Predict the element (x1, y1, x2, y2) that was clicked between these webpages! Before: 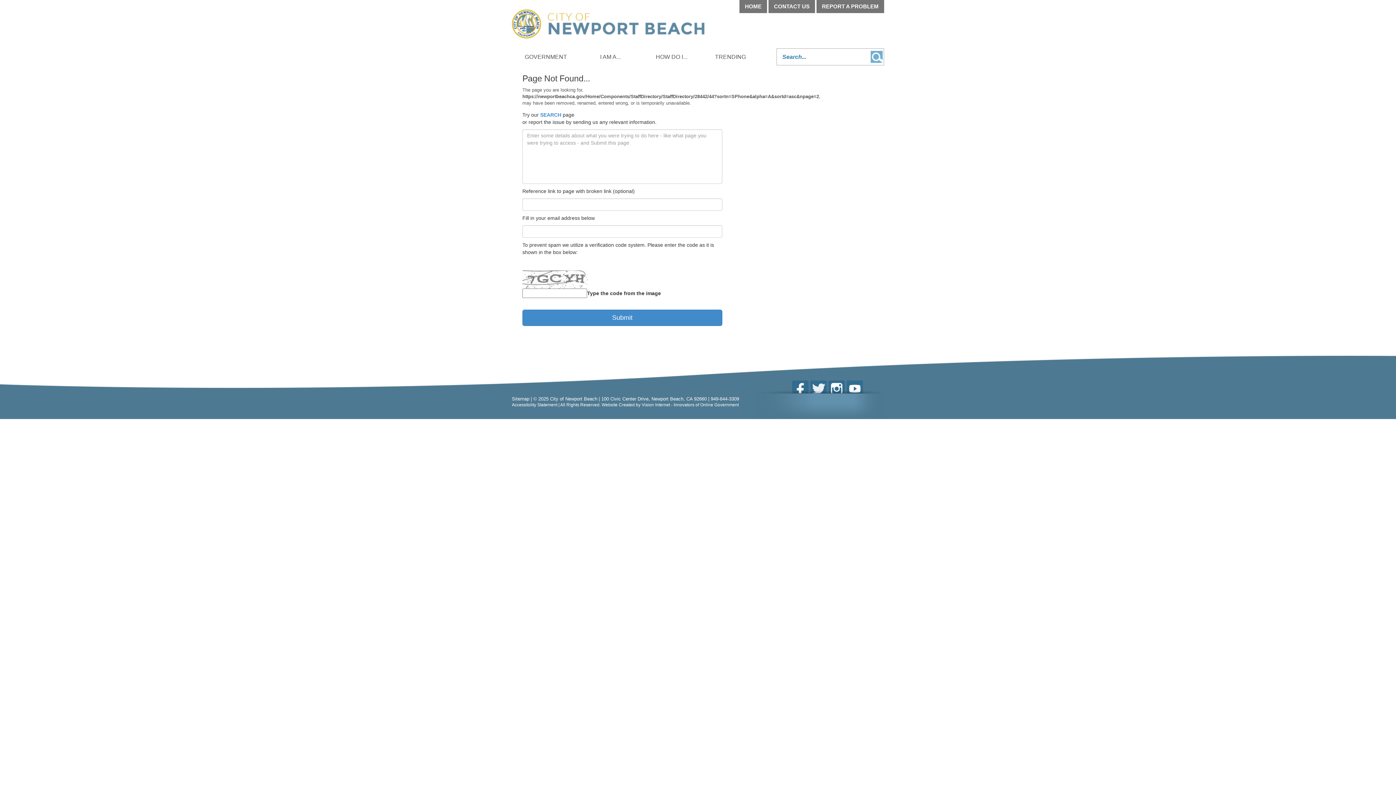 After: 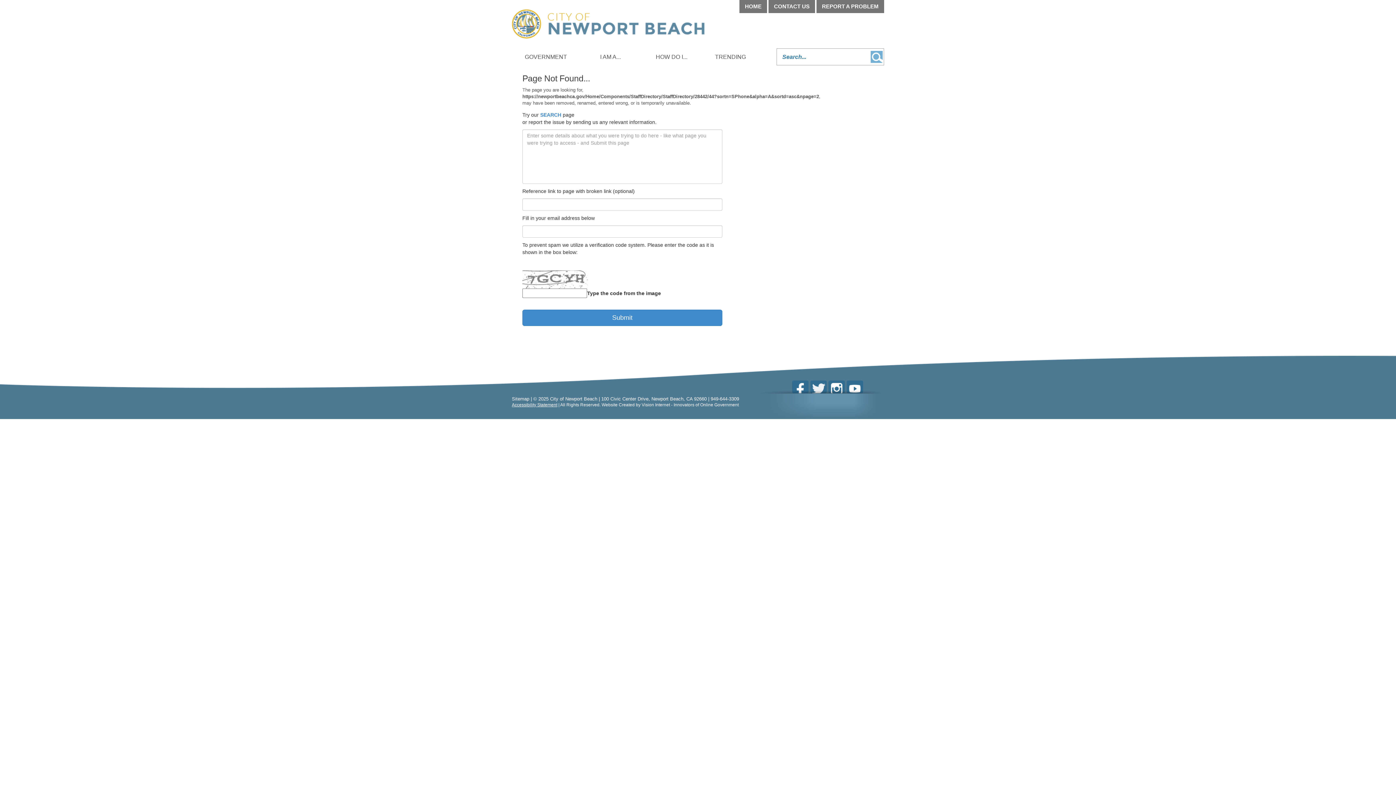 Action: label: Accessibility Statement bbox: (512, 402, 557, 407)